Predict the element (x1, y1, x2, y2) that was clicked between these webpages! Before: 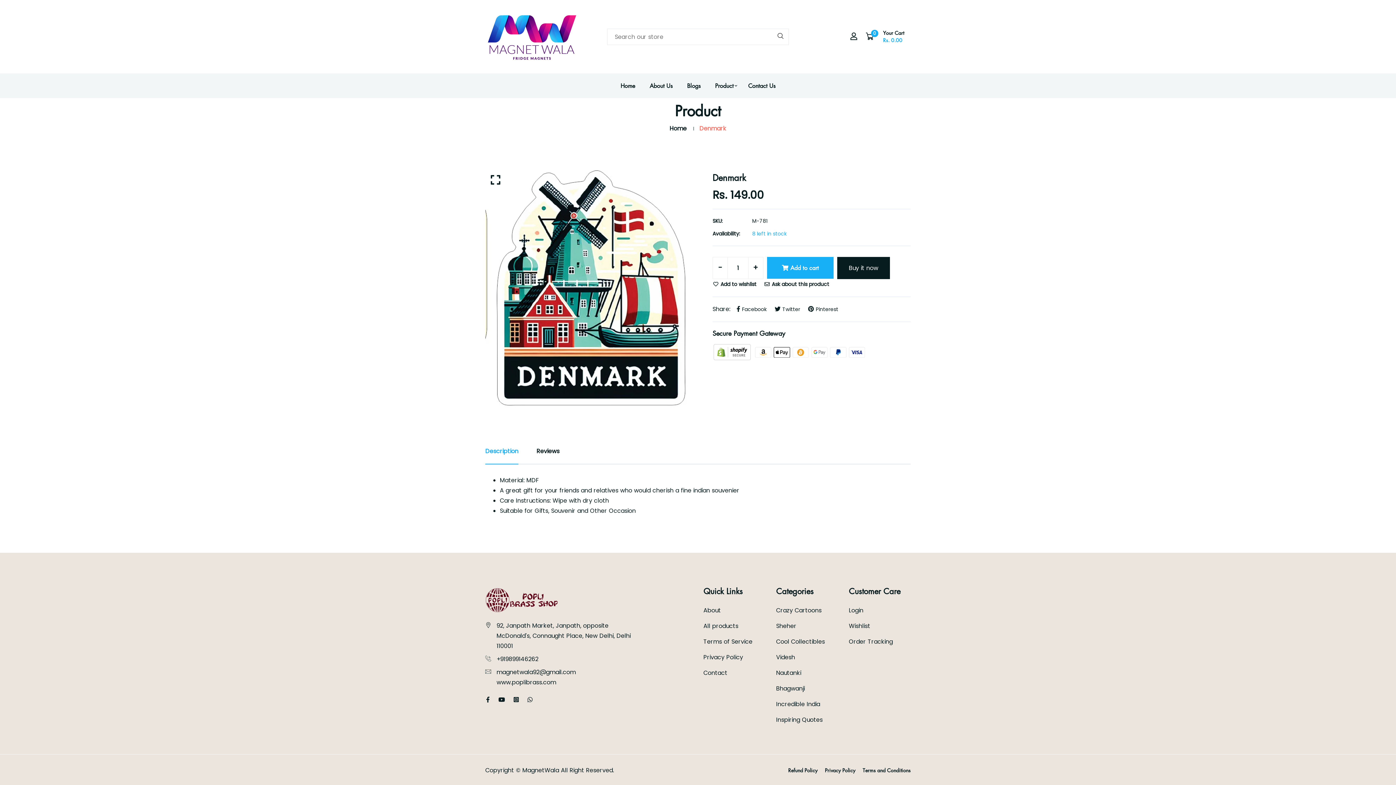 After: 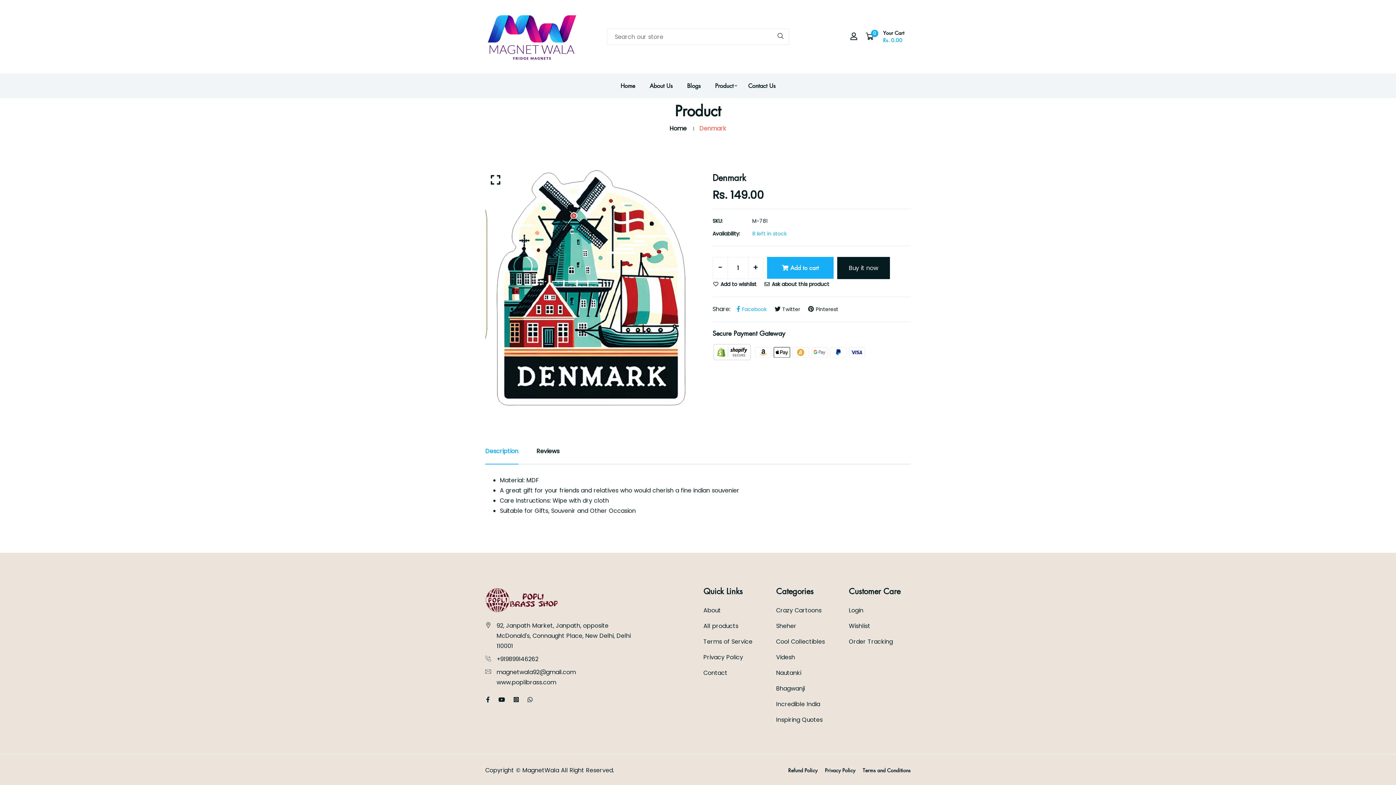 Action: label: Facebook bbox: (736, 305, 766, 313)